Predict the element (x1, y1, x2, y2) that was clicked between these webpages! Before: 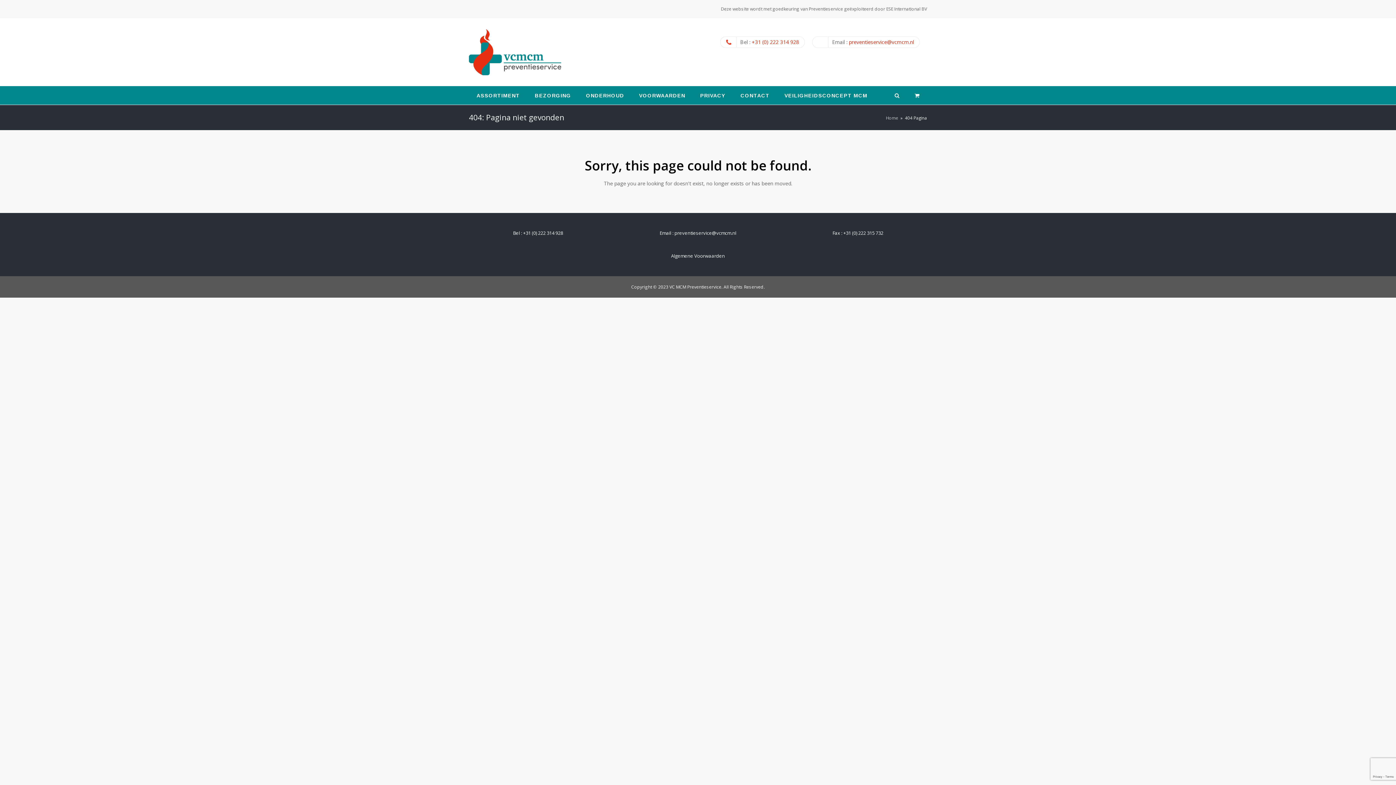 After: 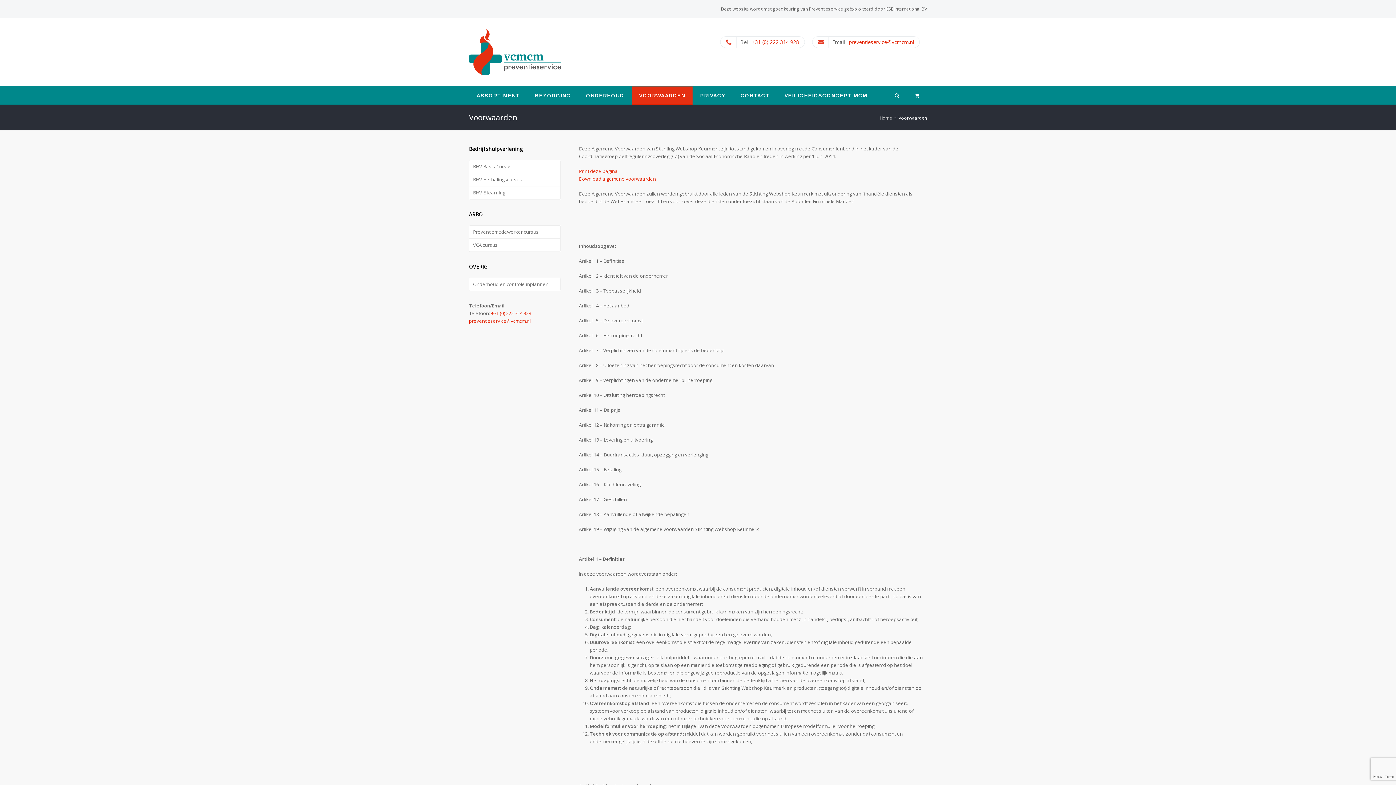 Action: label: Algemene Voorwaarden bbox: (671, 252, 725, 259)